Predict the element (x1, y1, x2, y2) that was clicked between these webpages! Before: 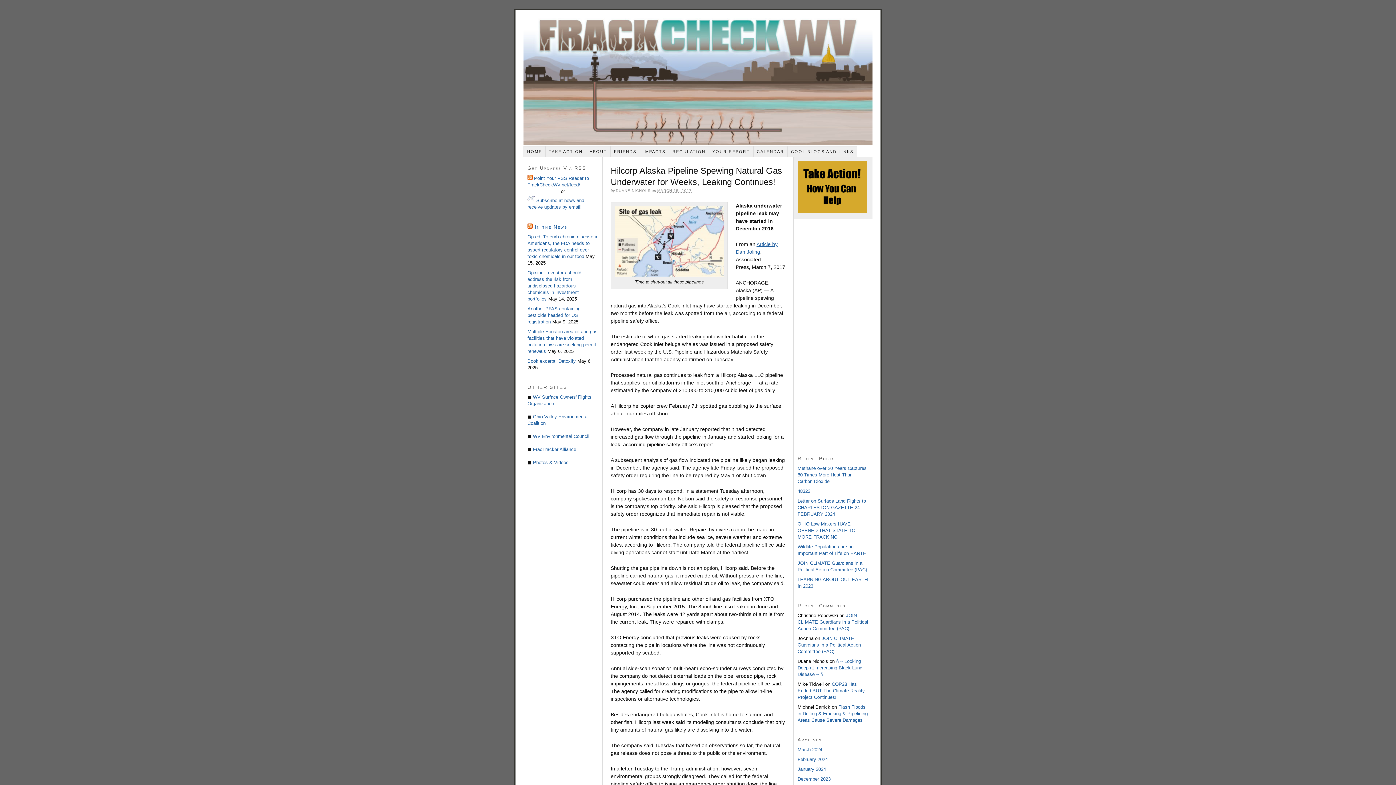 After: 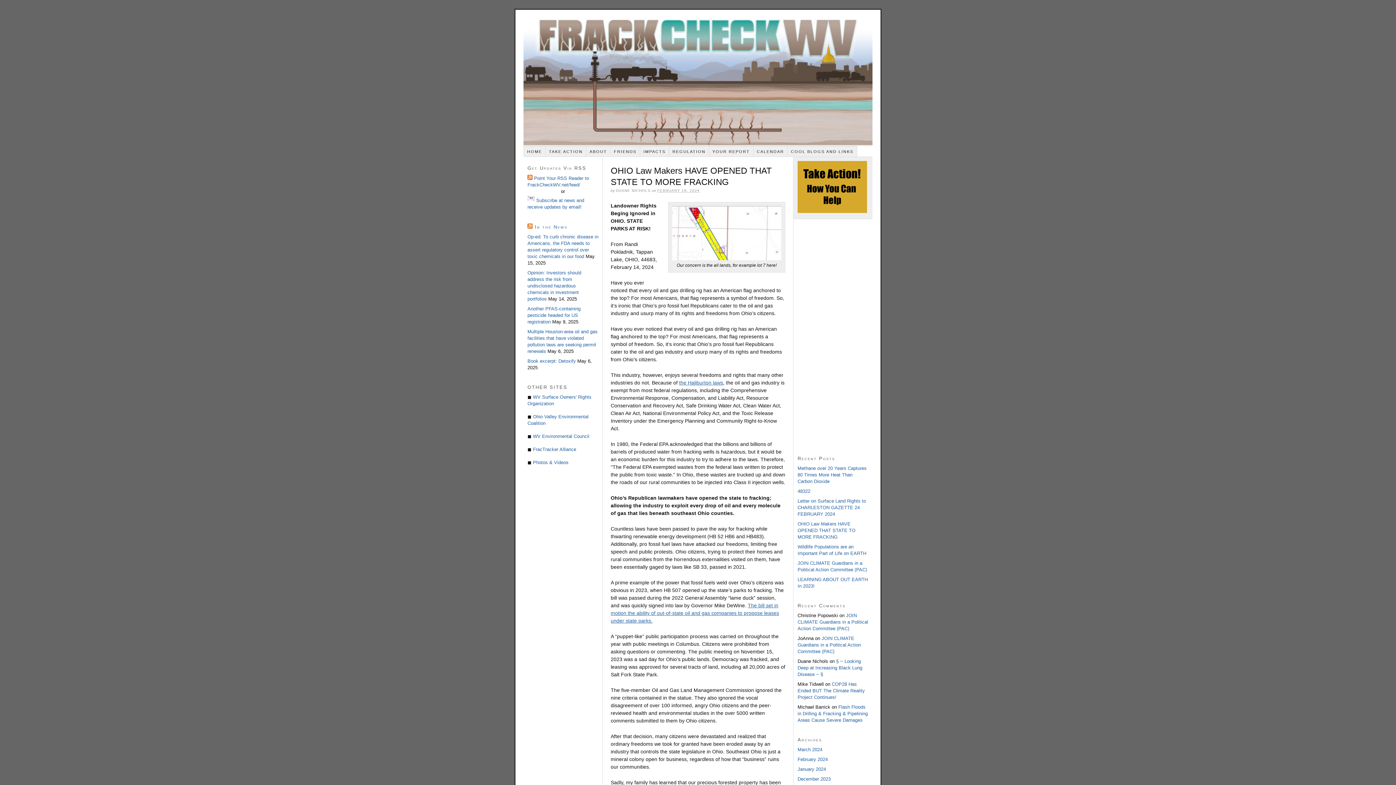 Action: label: OHIO Law Makers HAVE OPENED THAT STATE TO MORE FRACKING bbox: (797, 521, 855, 539)